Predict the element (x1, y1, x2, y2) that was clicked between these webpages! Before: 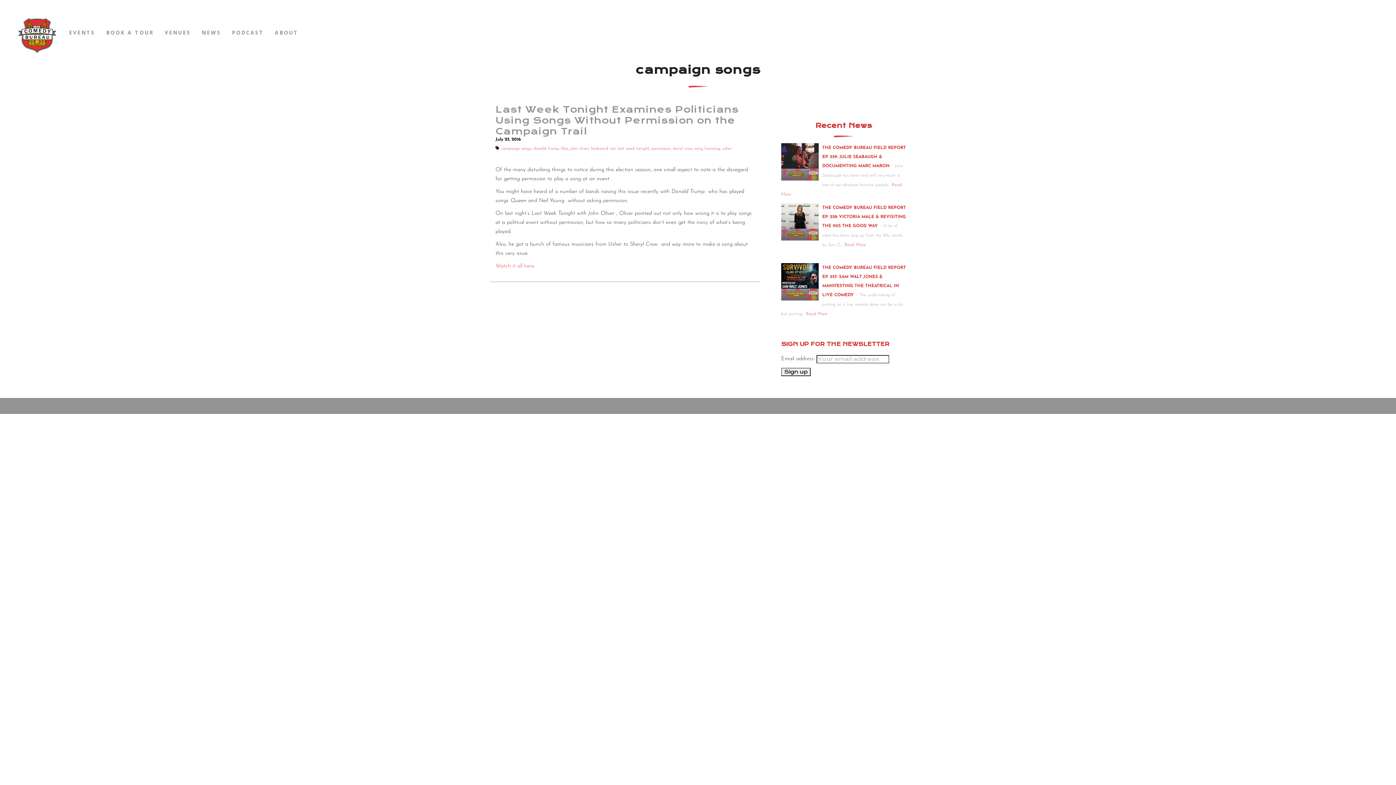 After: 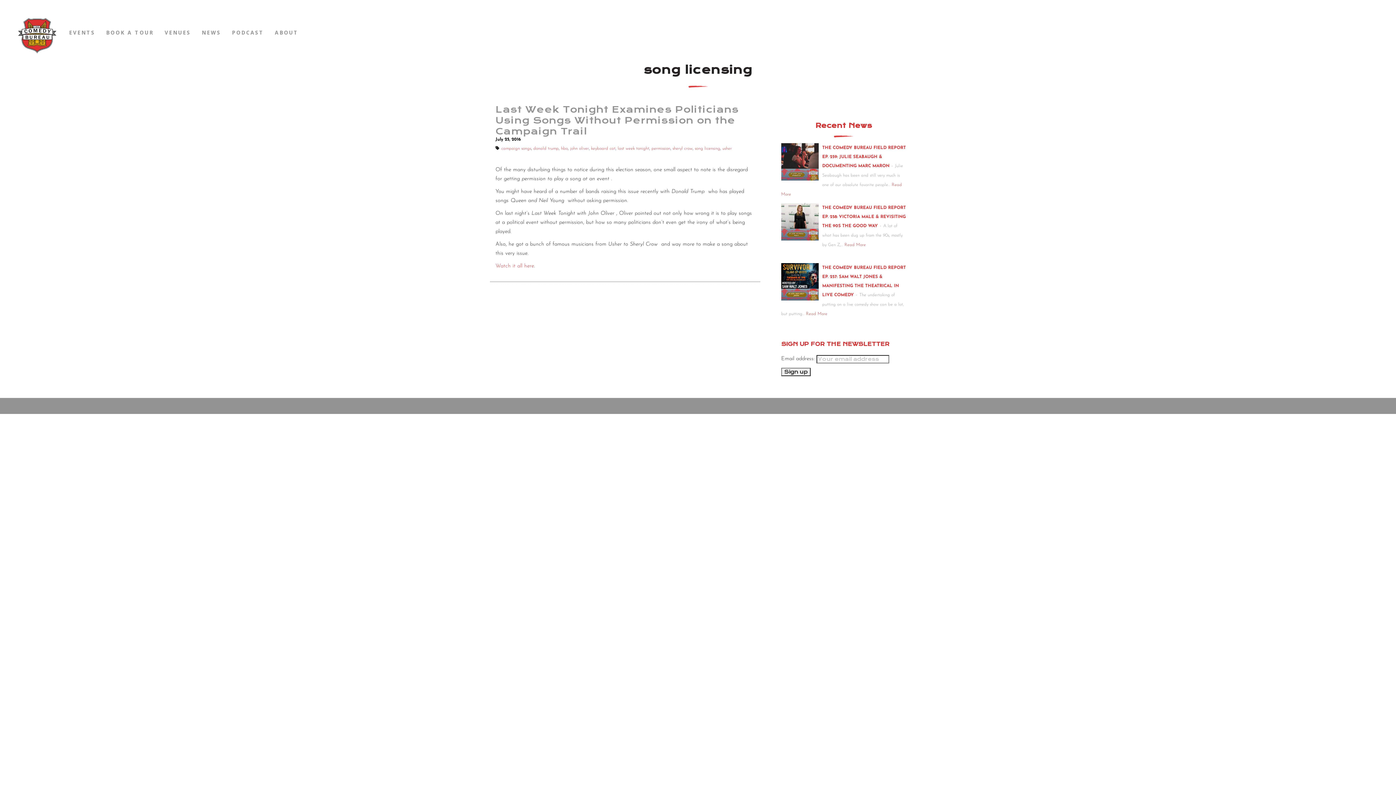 Action: label: song licensing bbox: (694, 145, 720, 152)